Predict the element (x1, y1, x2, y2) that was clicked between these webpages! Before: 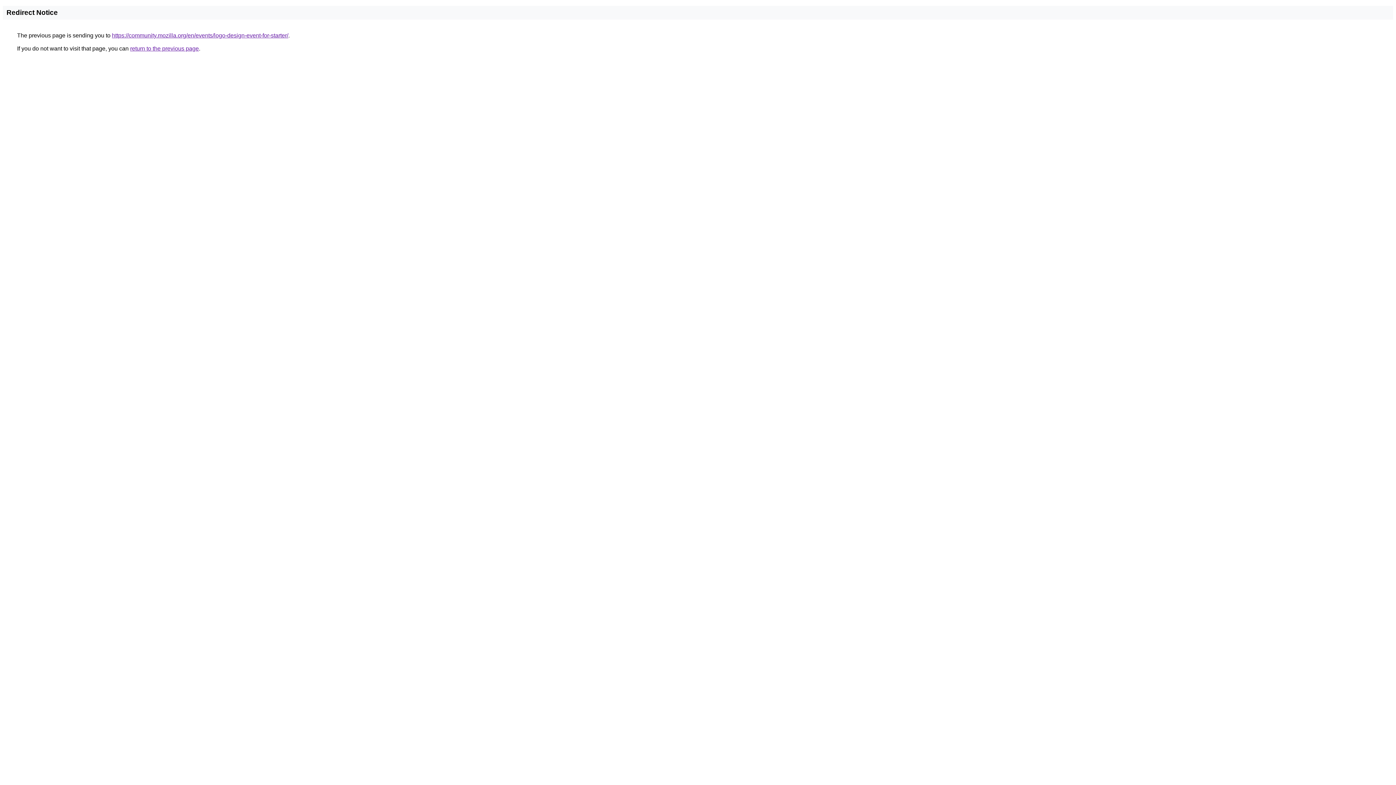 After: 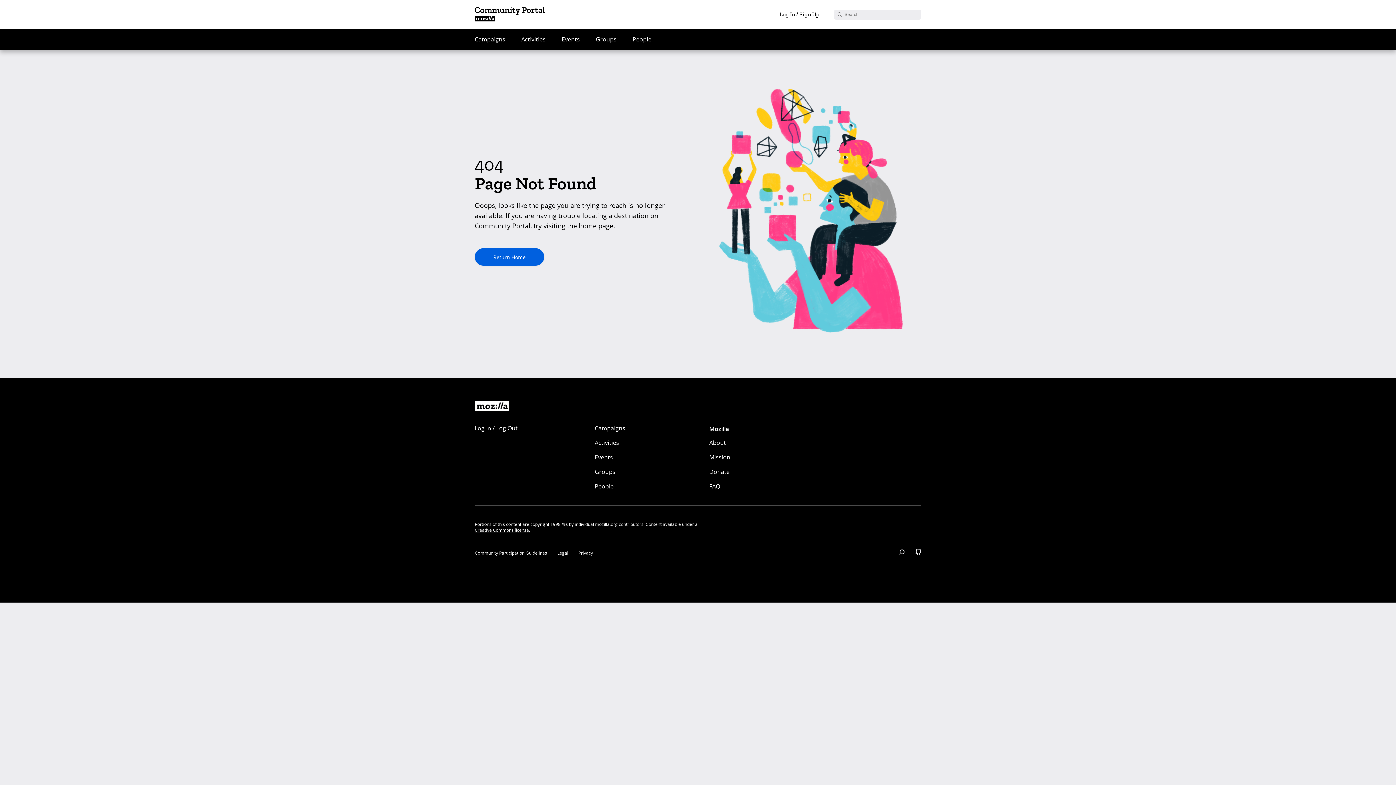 Action: bbox: (112, 32, 288, 38) label: https://community.mozilla.org/en/events/logo-design-event-for-starter/